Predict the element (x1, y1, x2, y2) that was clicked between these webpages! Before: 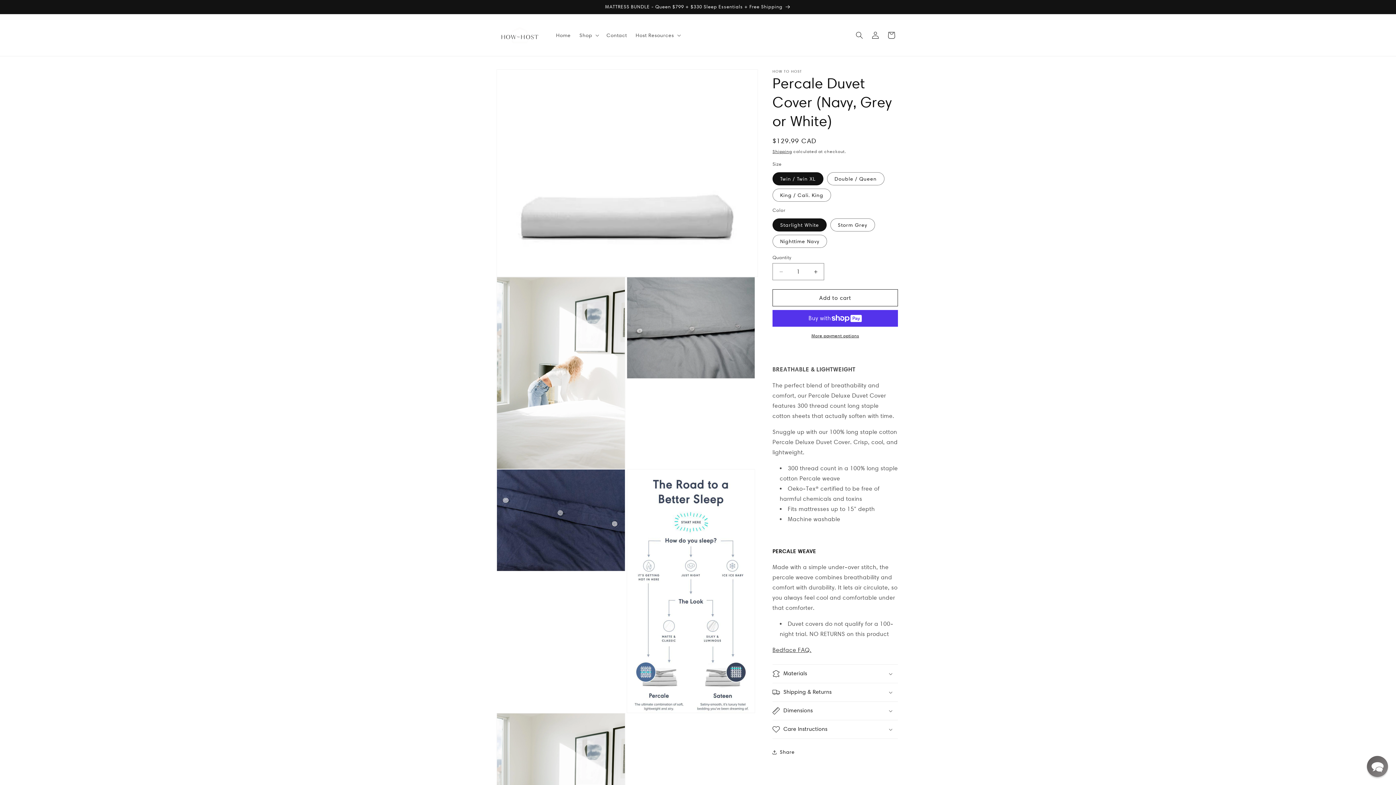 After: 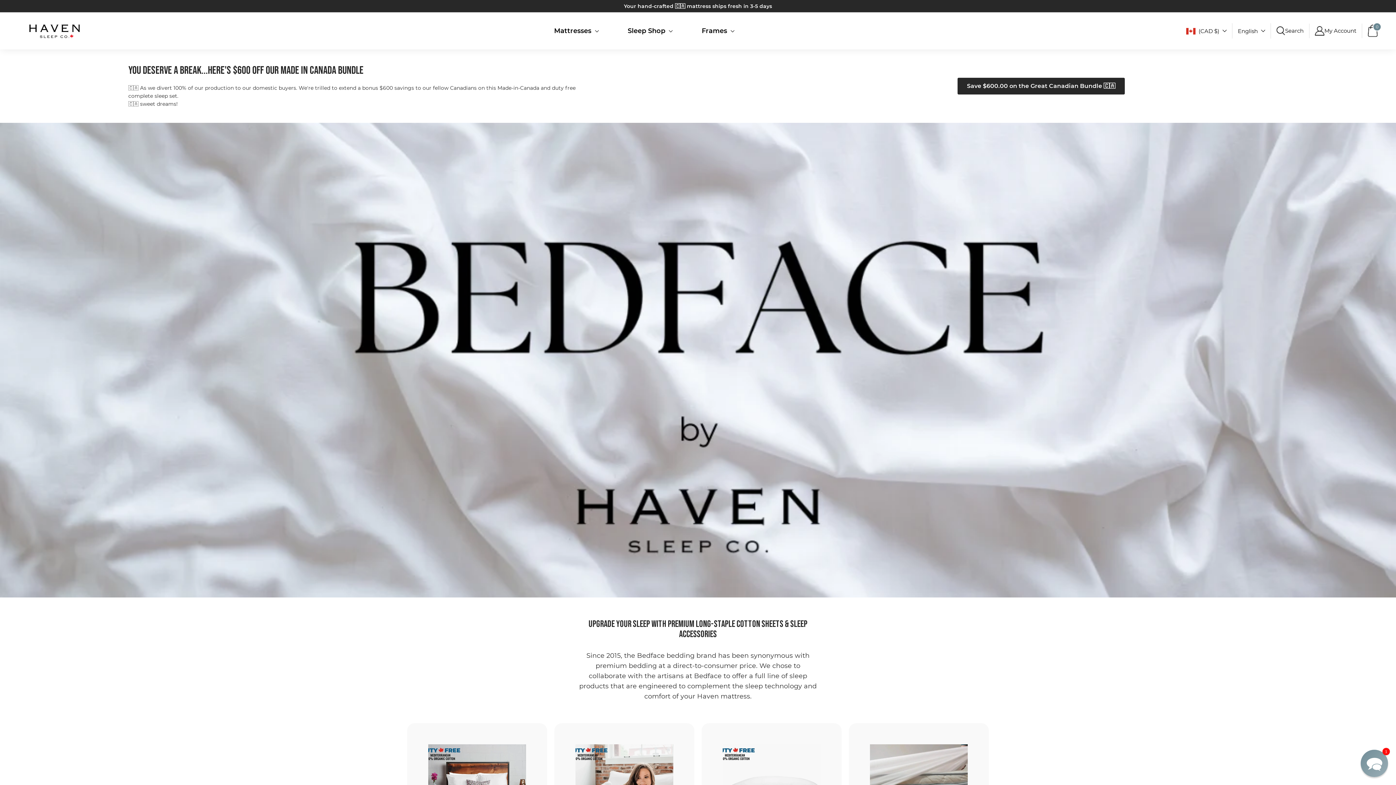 Action: label: Bedface FAQ. bbox: (772, 646, 811, 653)